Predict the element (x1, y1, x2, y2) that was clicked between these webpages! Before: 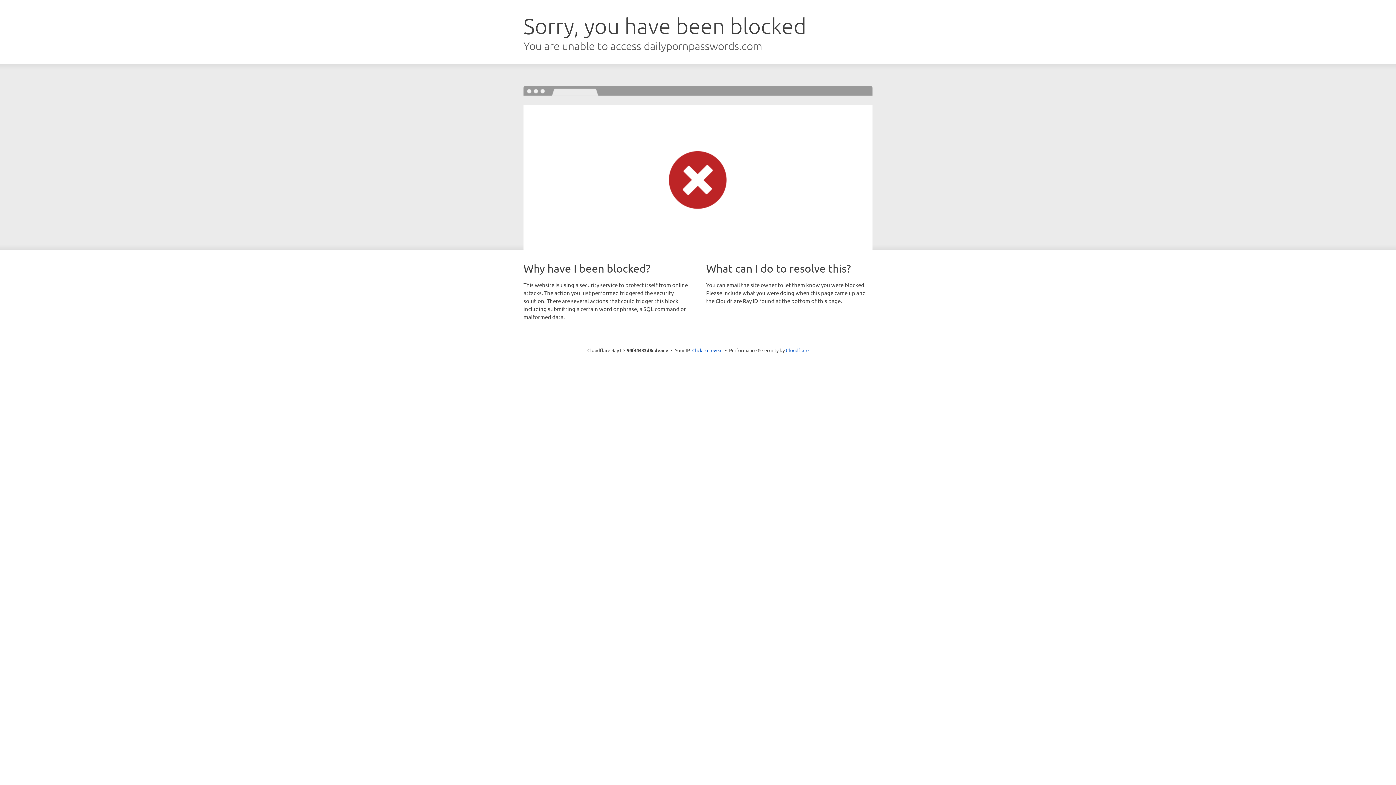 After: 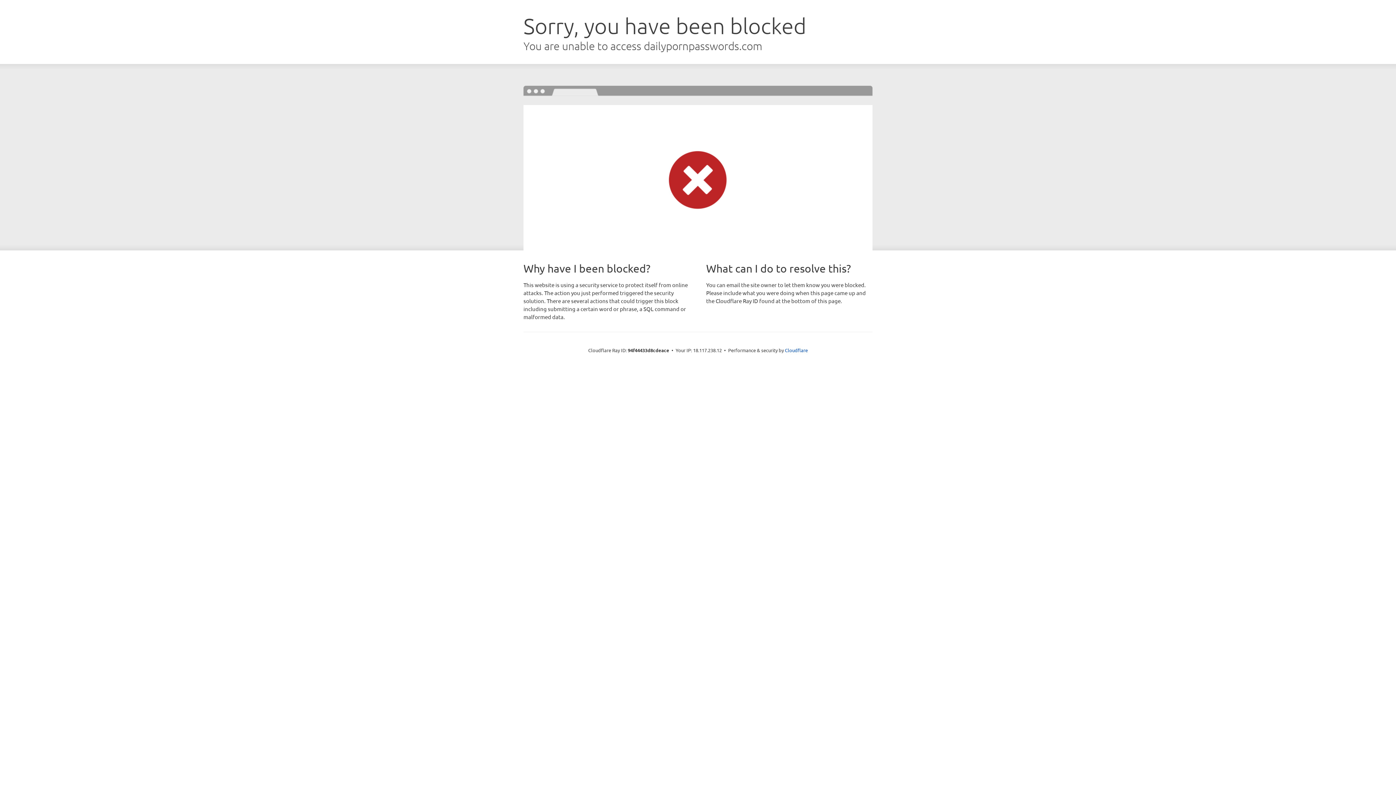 Action: bbox: (692, 346, 722, 353) label: Click to reveal